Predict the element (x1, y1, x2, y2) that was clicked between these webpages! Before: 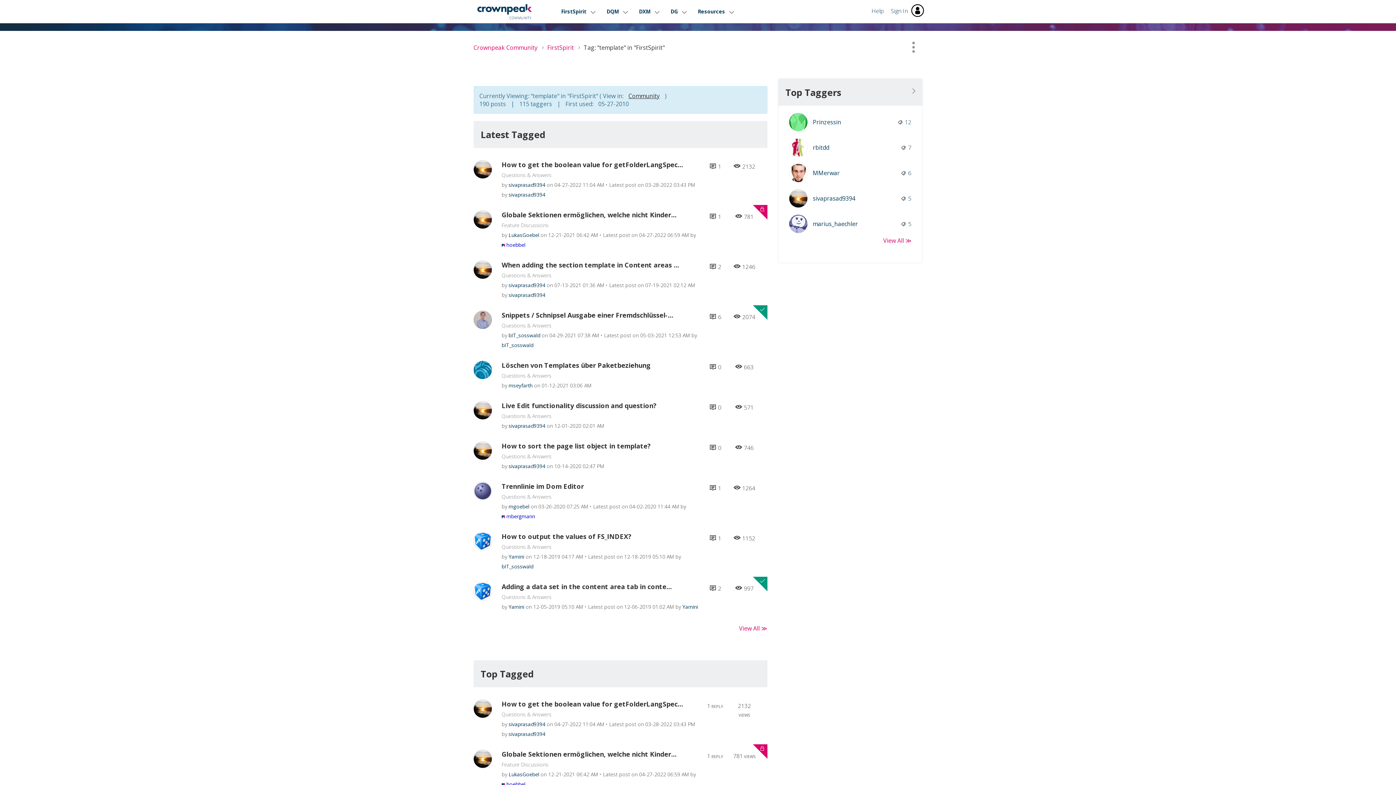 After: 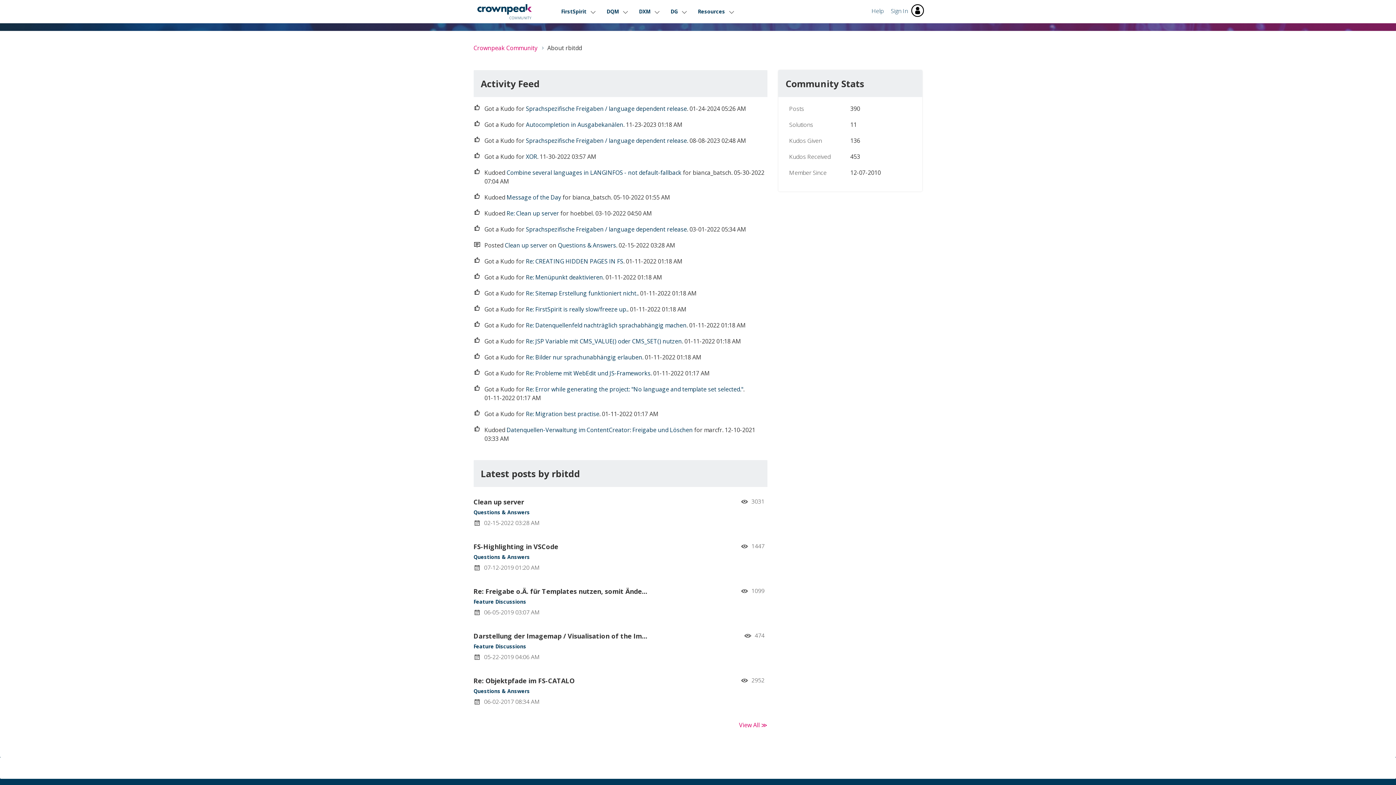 Action: label: View Profile of rbitdd bbox: (813, 143, 829, 151)